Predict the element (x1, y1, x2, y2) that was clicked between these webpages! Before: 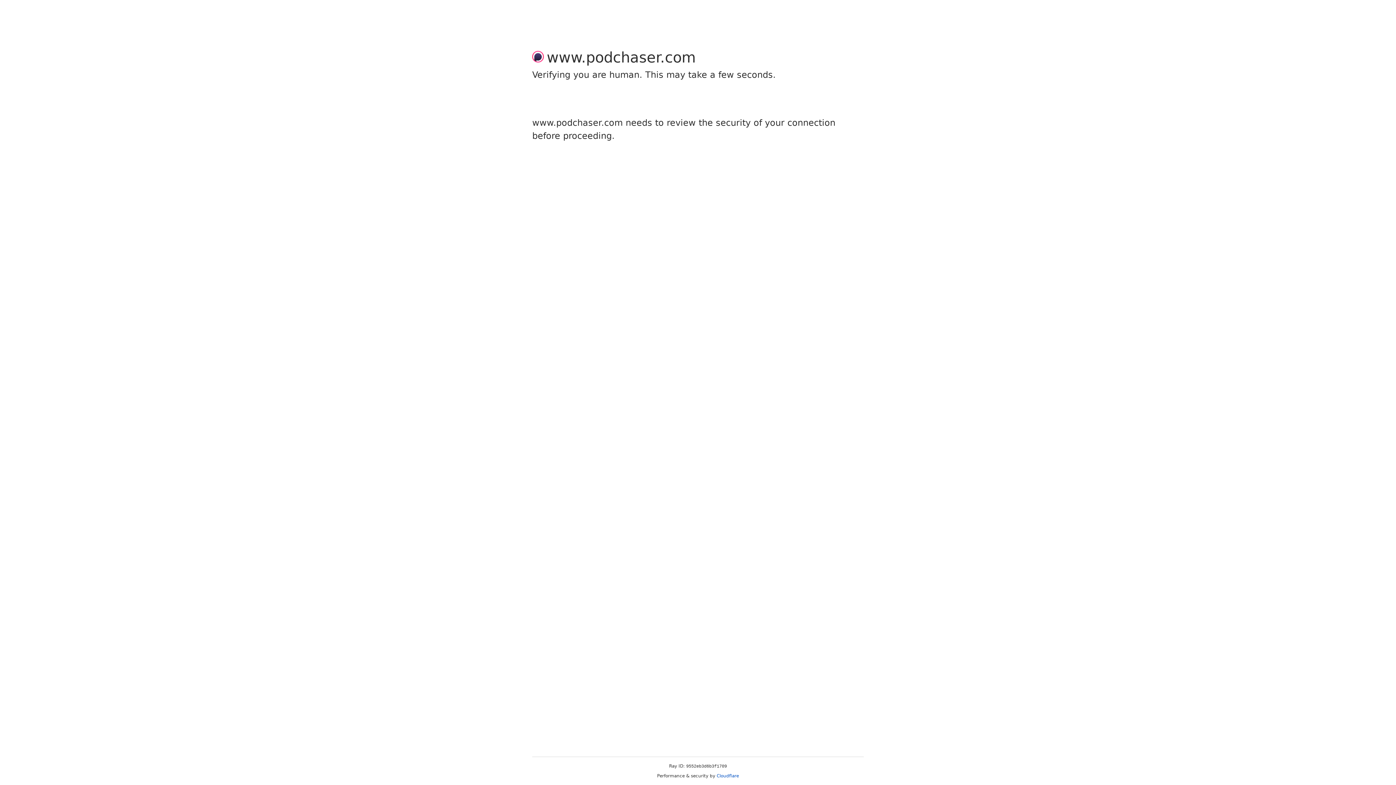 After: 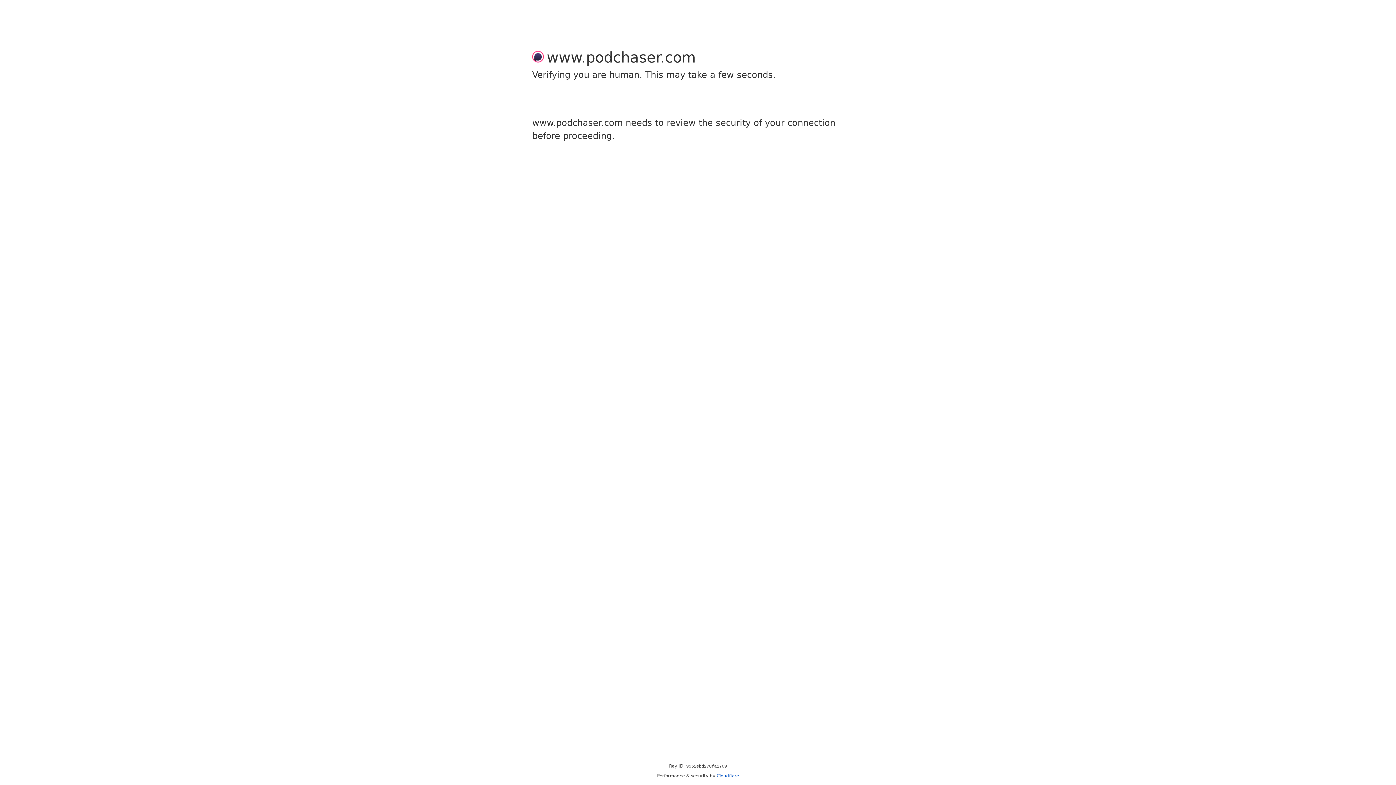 Action: bbox: (716, 773, 739, 778) label: Cloudflare